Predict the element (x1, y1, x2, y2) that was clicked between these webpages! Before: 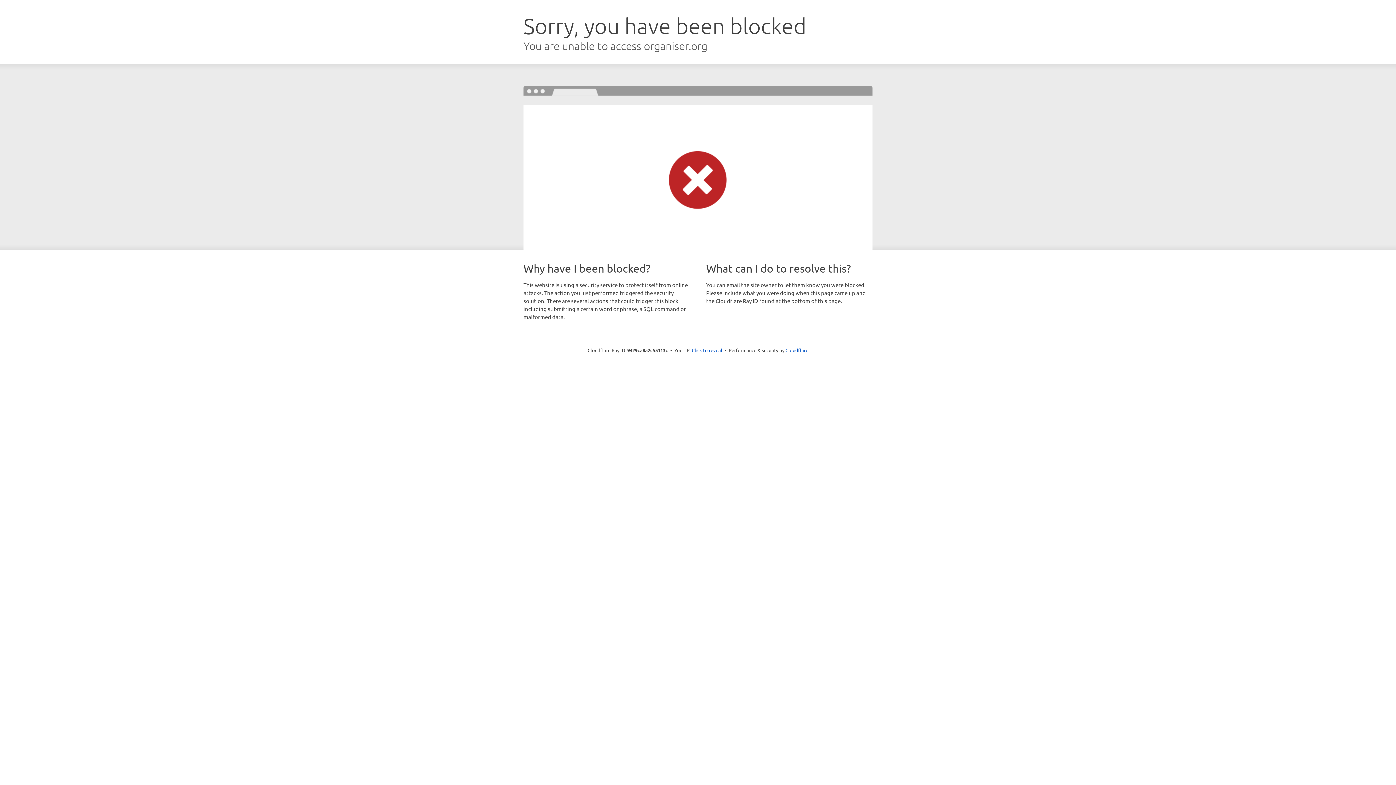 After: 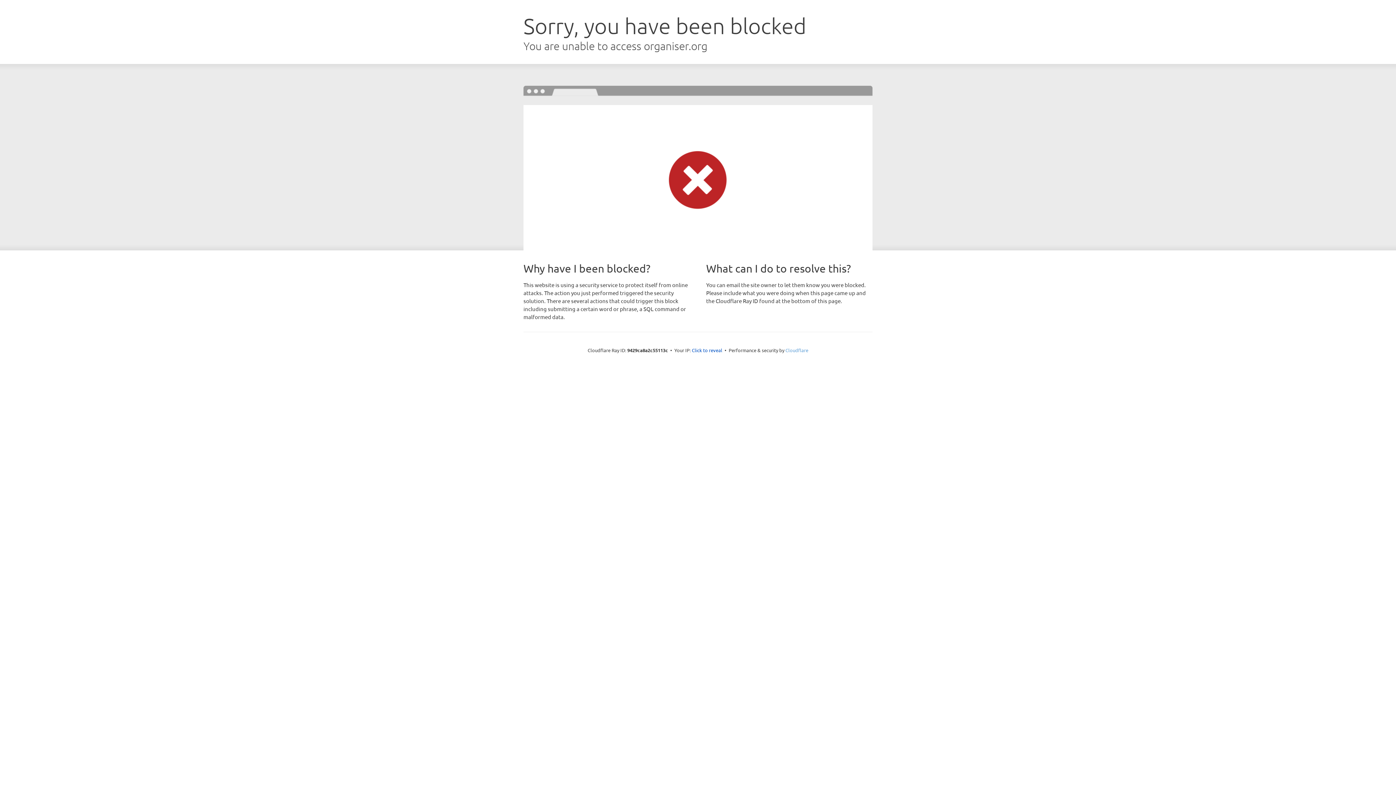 Action: bbox: (785, 347, 808, 353) label: Cloudflare